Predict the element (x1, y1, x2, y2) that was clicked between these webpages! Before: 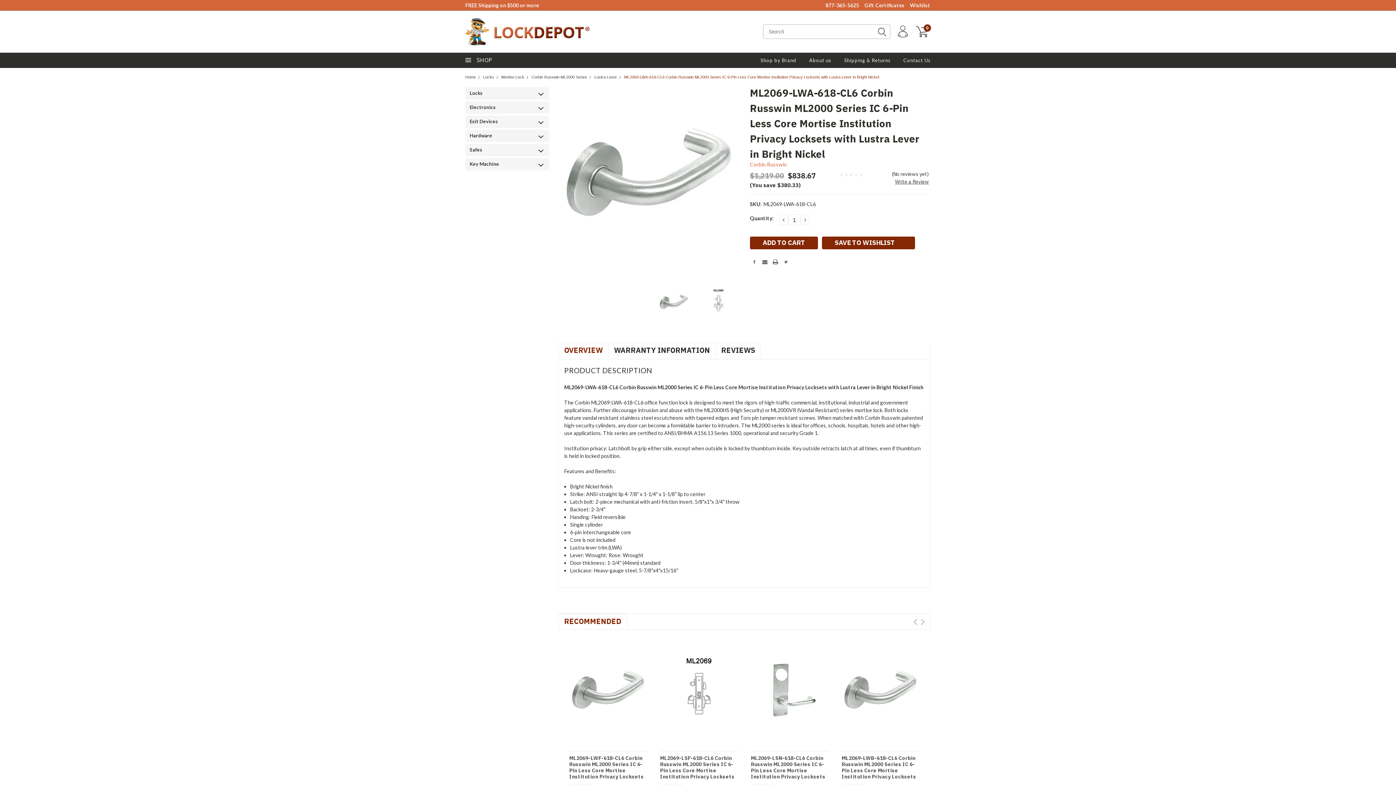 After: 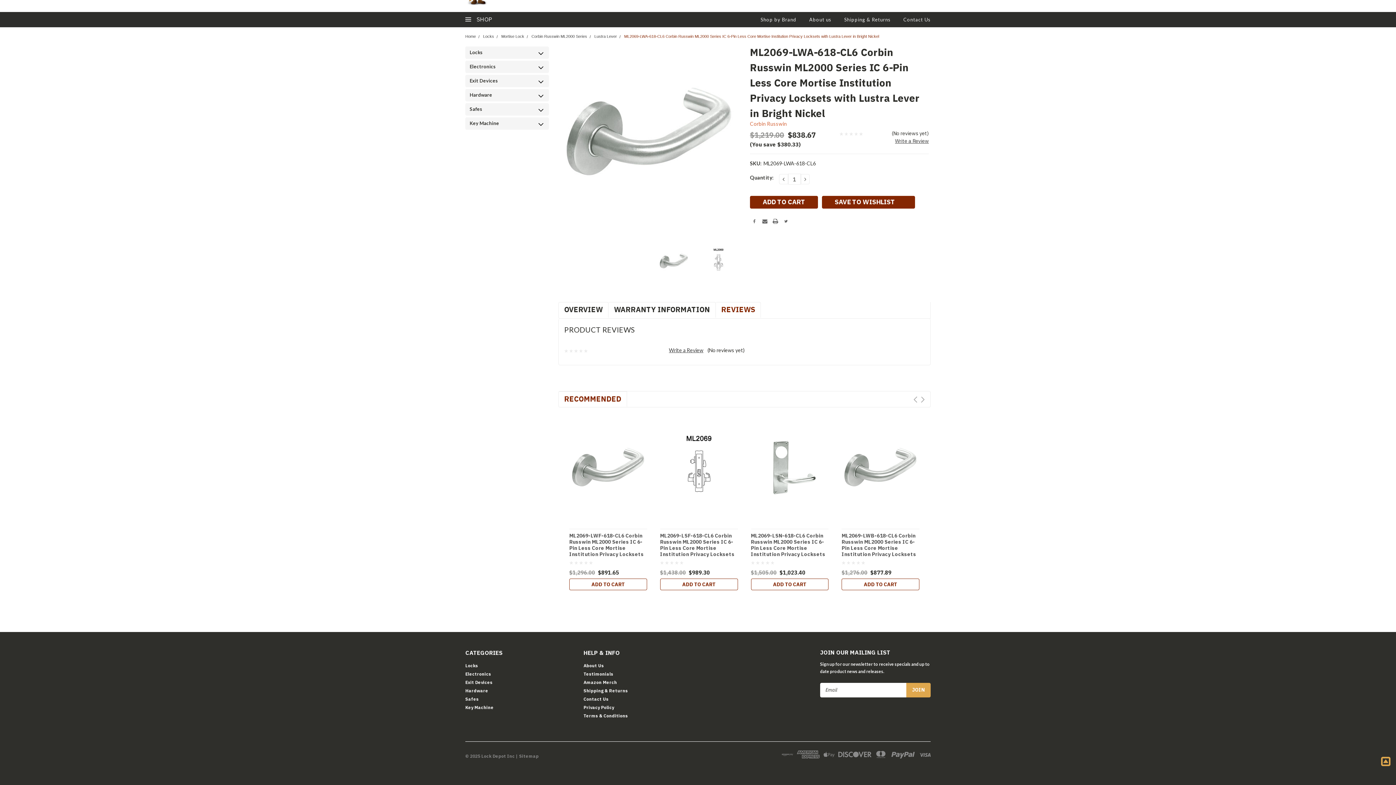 Action: bbox: (895, 178, 929, 185) label: Write a Review